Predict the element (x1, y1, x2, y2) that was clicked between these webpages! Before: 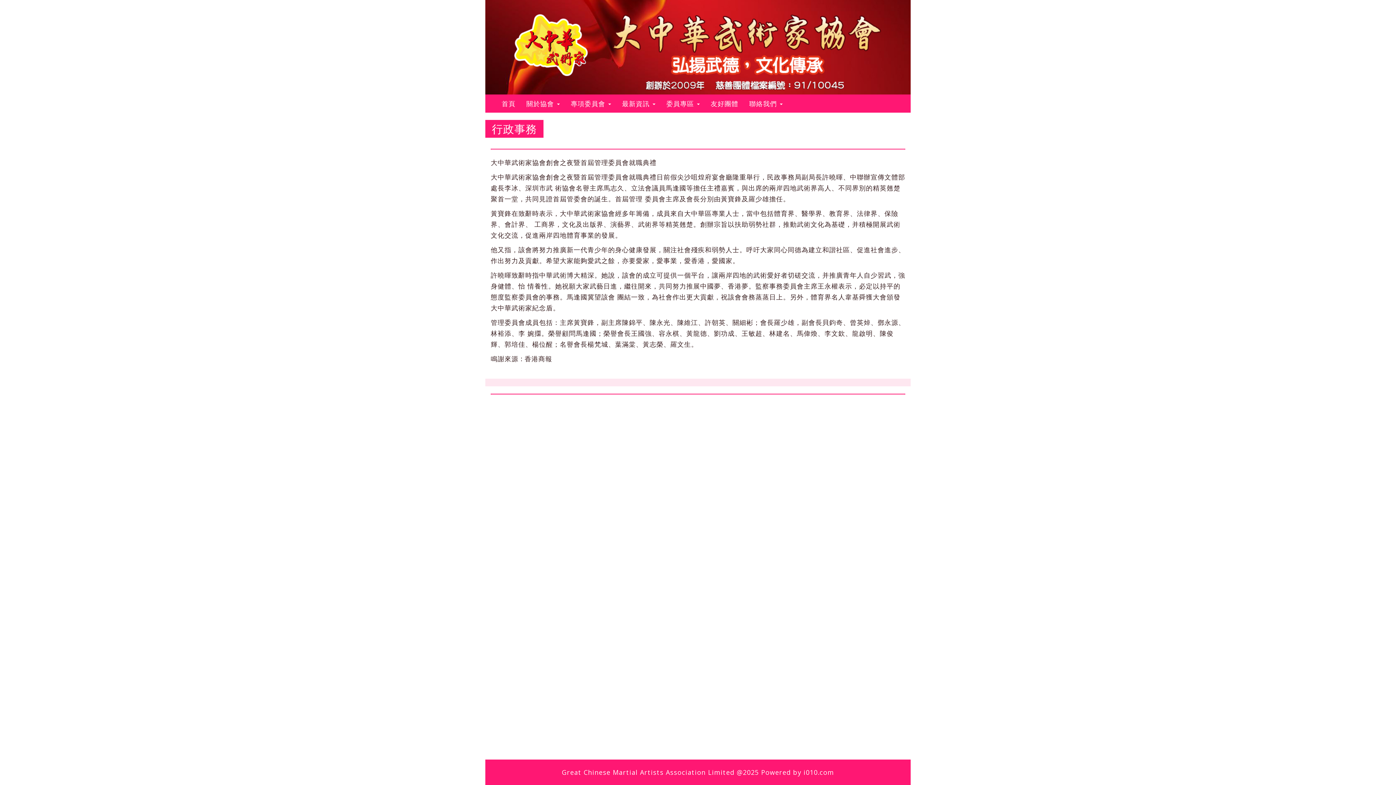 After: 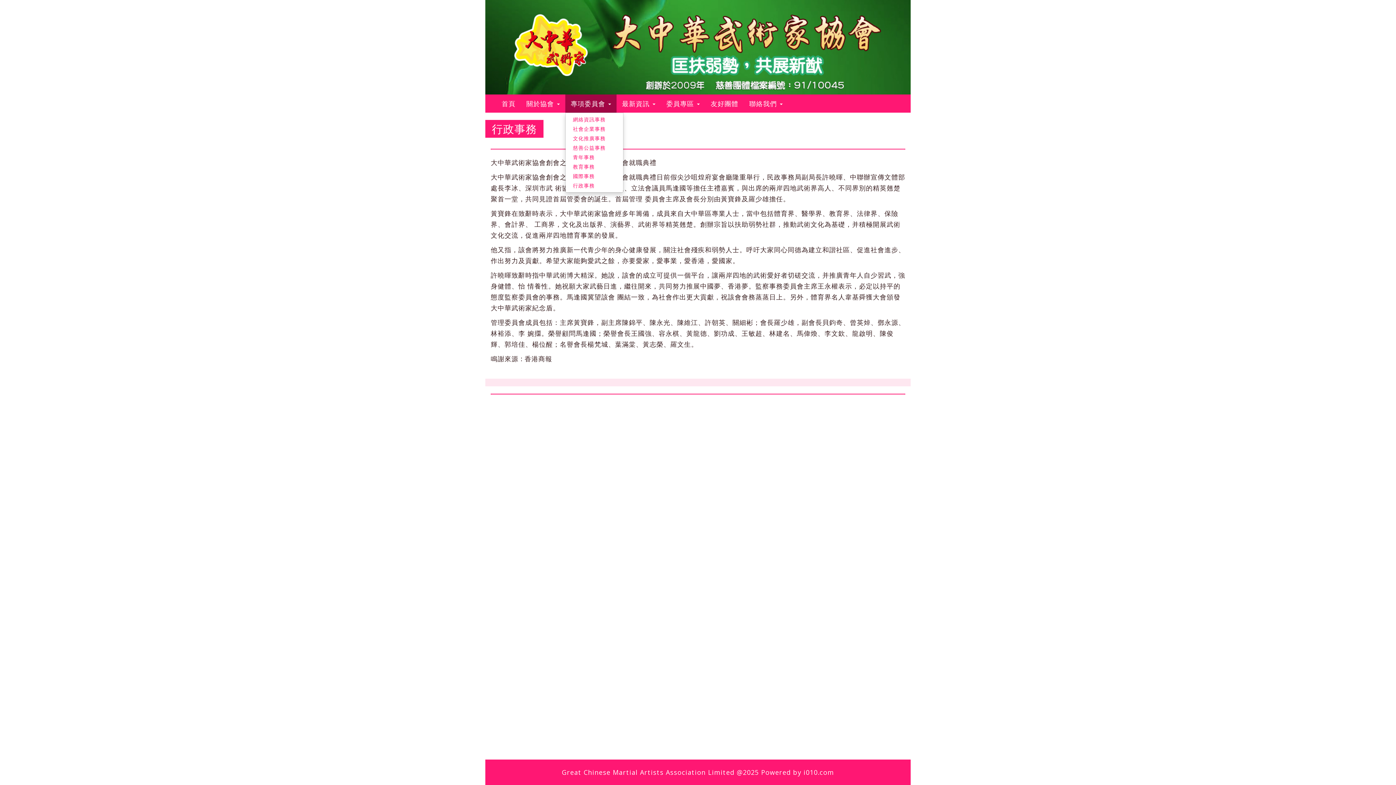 Action: label: 專項委員會  bbox: (565, 94, 616, 112)